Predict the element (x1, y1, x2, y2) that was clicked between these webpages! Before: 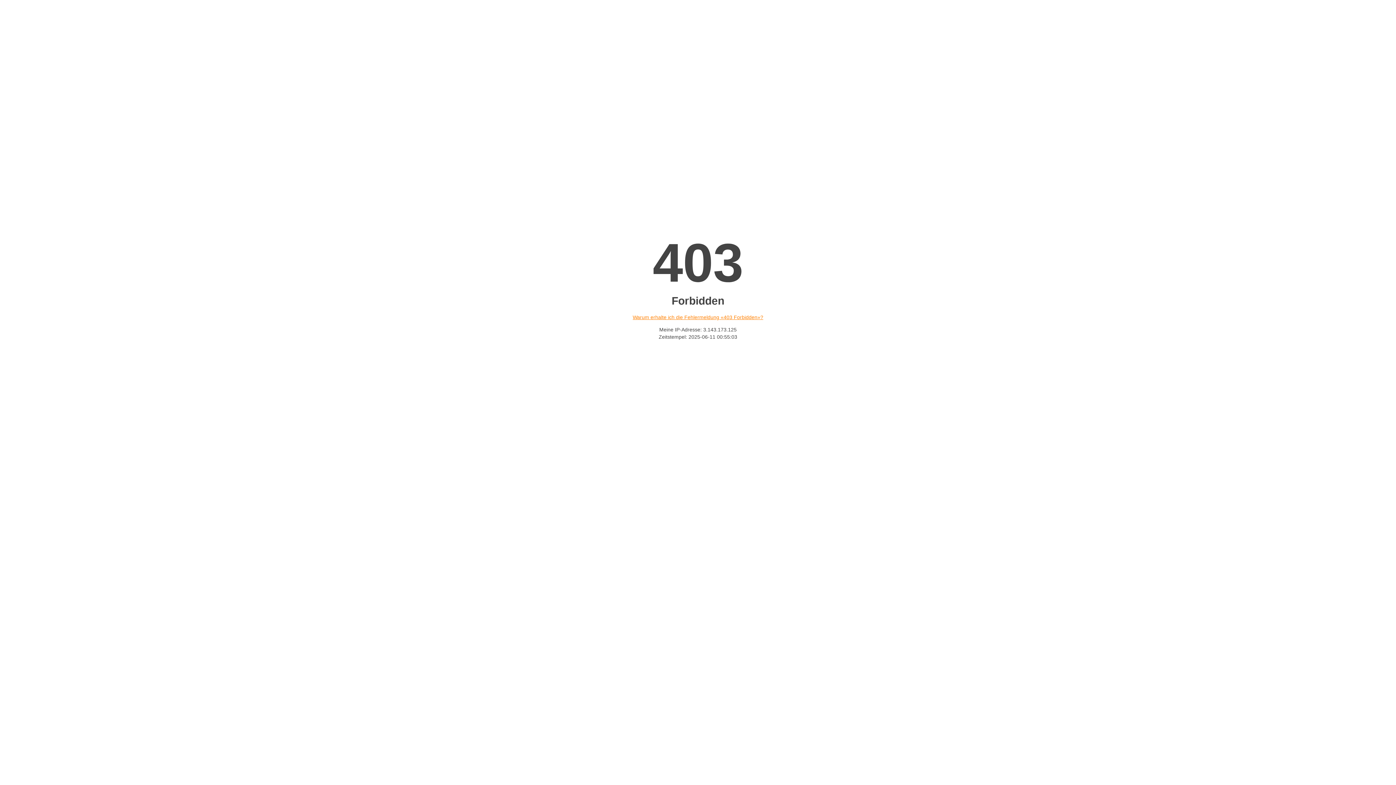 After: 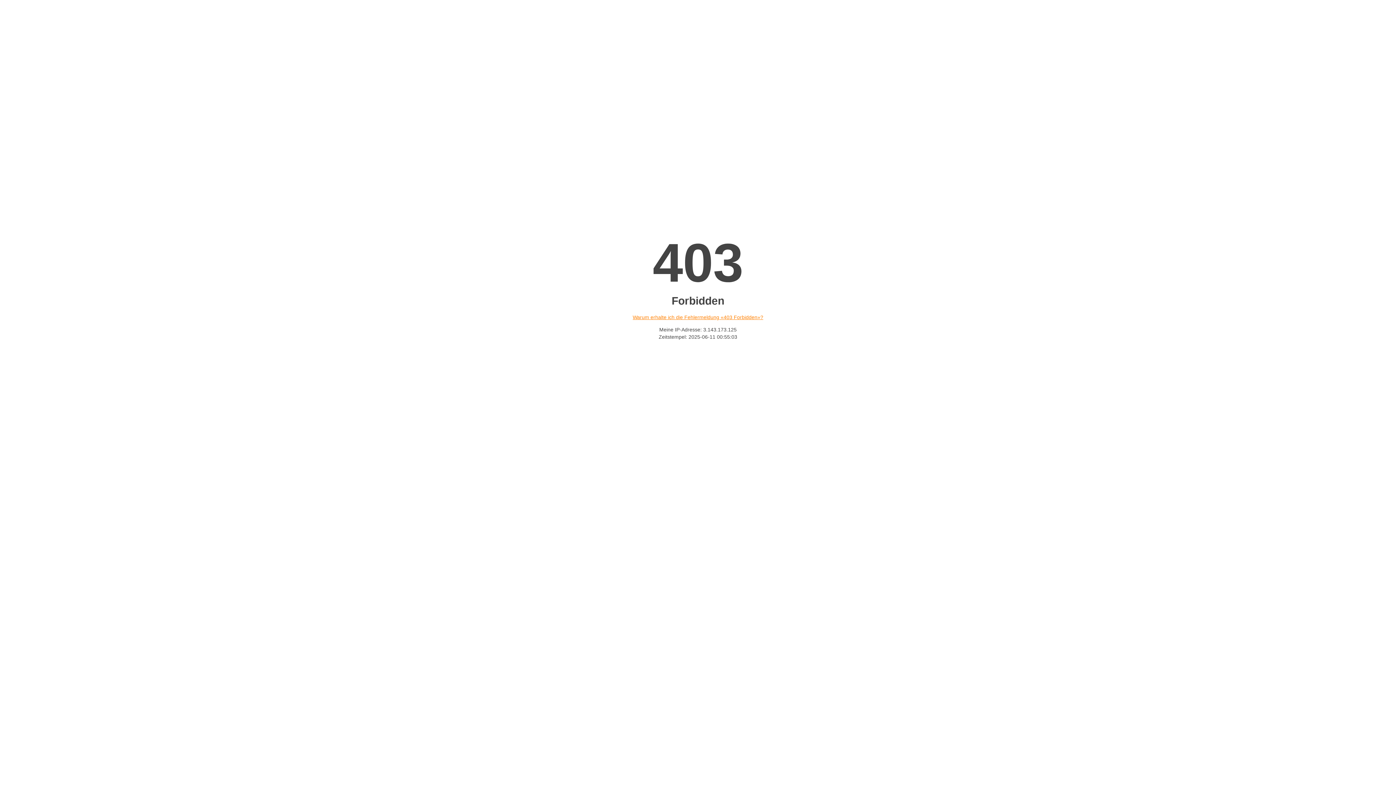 Action: label: Warum erhalte ich die Fehlermeldung «403 Forbidden»? bbox: (632, 314, 763, 320)